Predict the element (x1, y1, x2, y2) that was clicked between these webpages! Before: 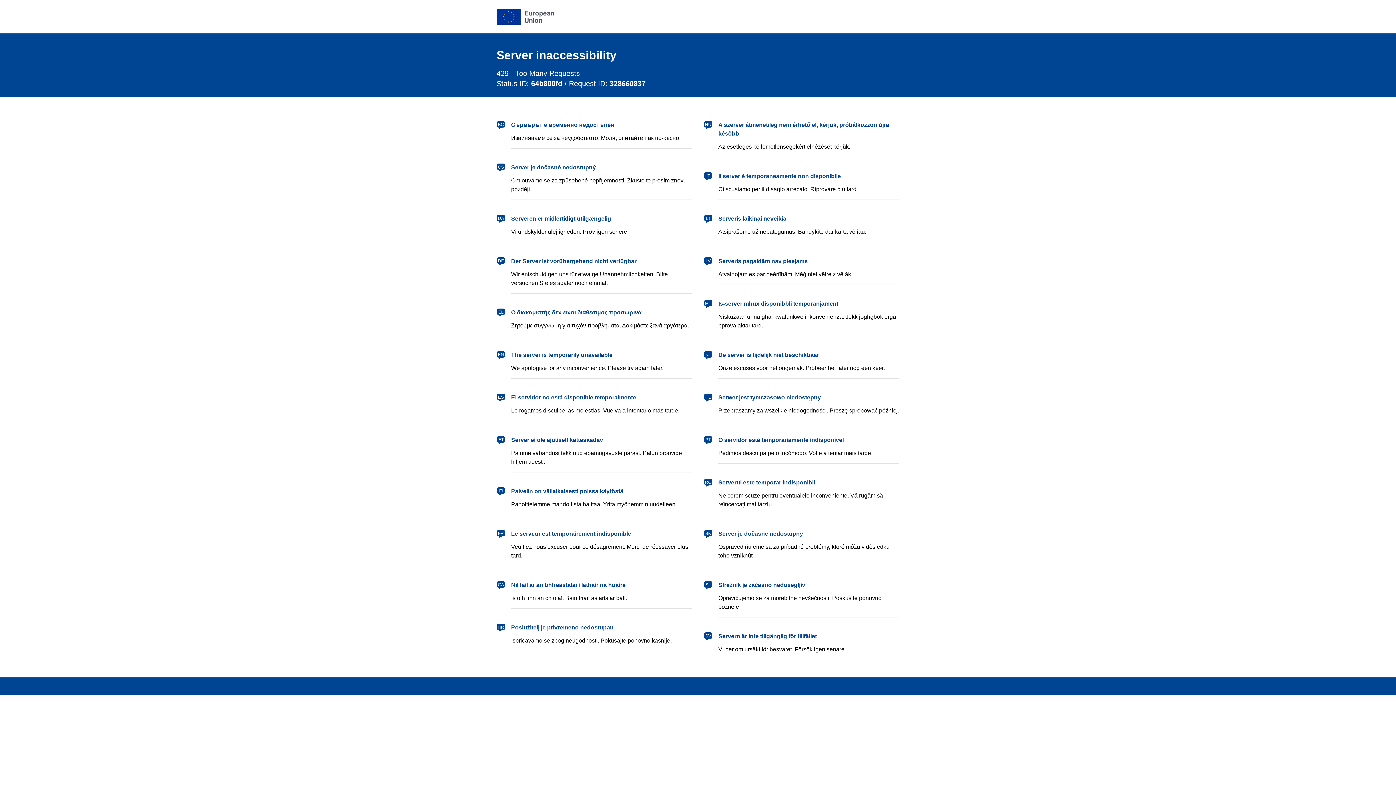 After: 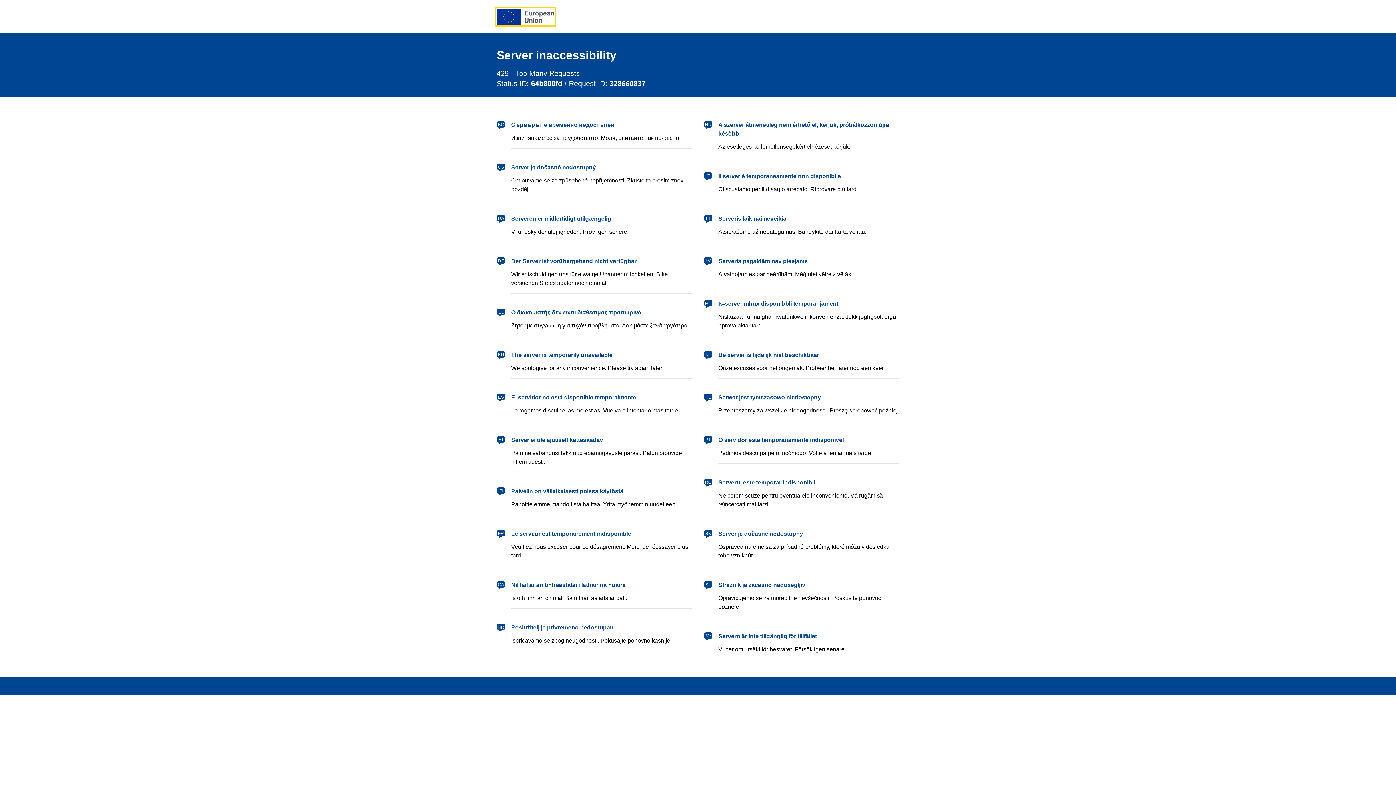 Action: bbox: (496, 8, 554, 24) label: European Union